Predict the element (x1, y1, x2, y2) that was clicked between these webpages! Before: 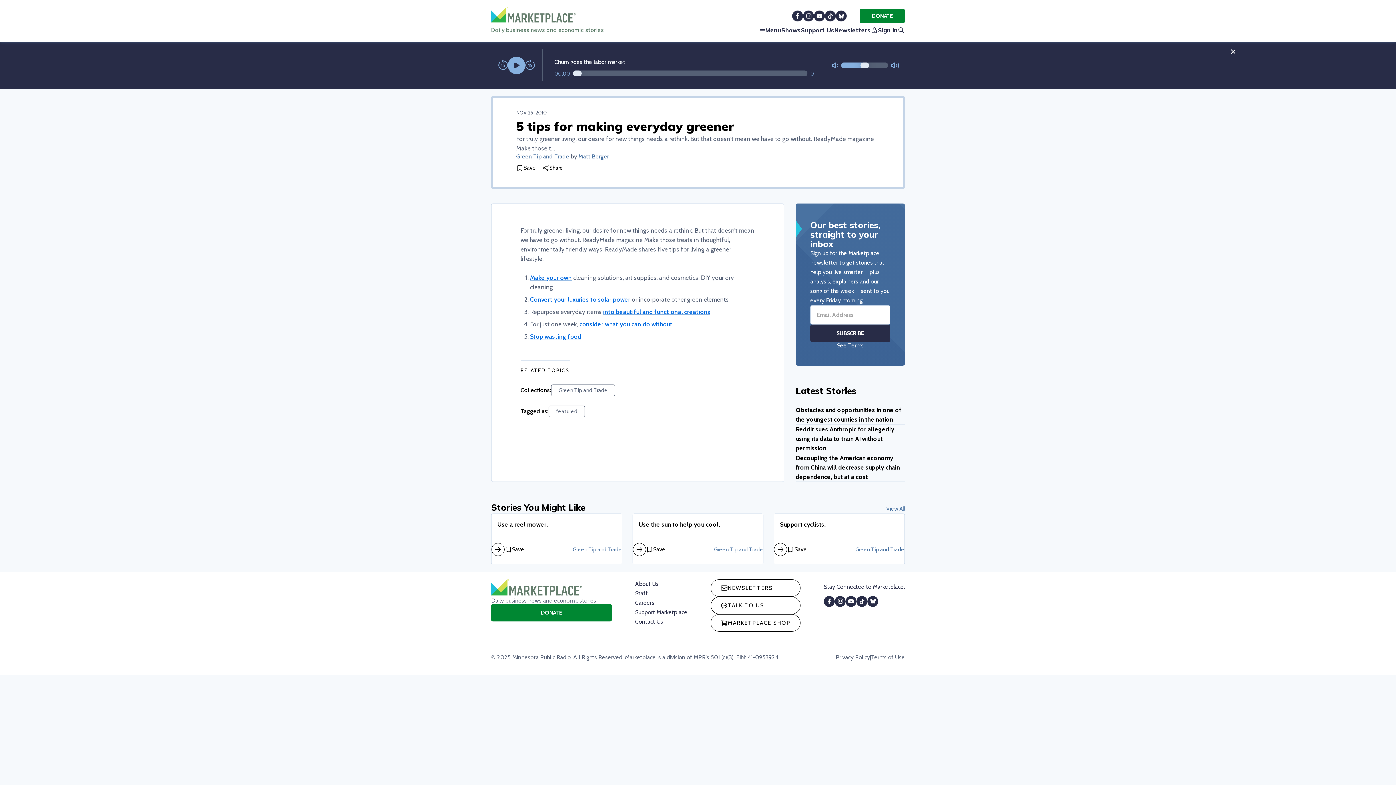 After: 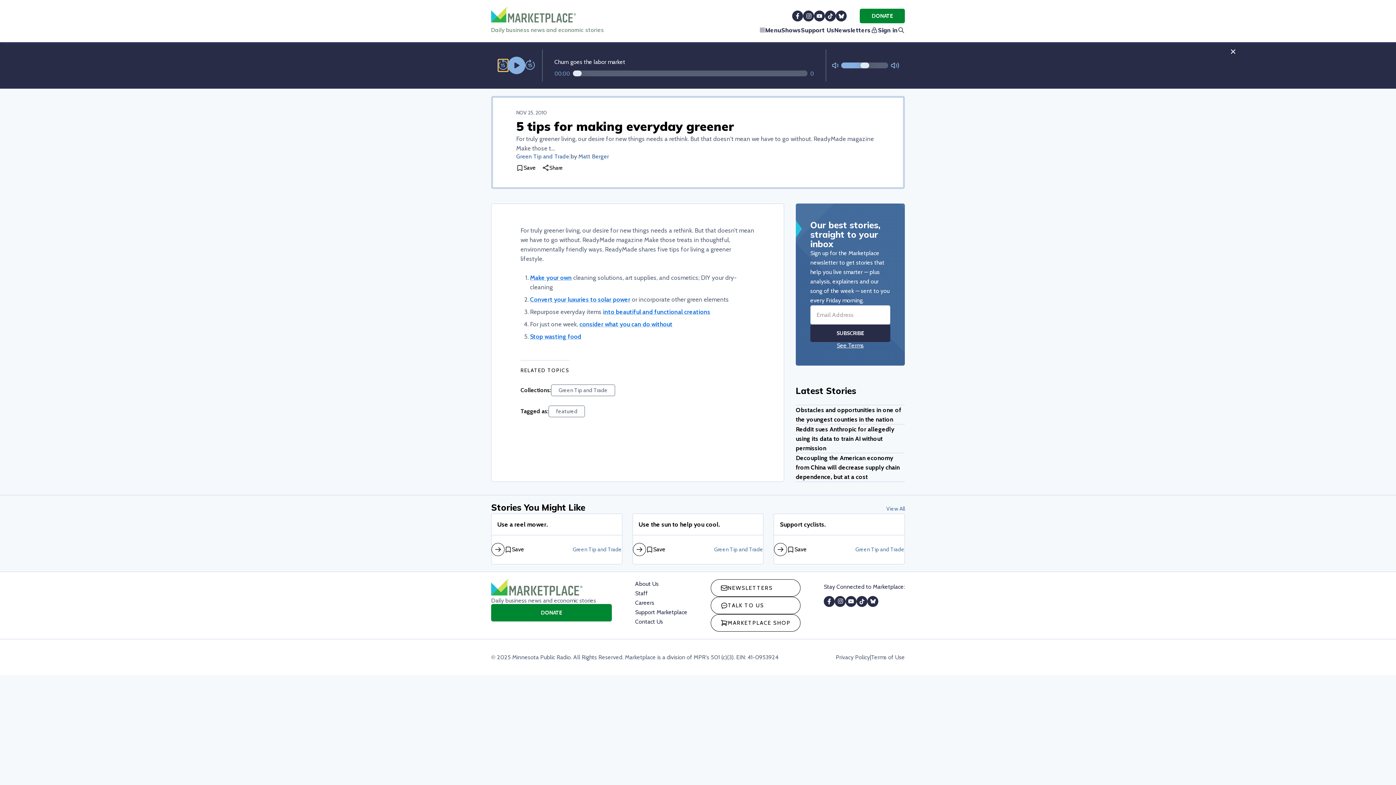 Action: bbox: (498, 59, 508, 71)